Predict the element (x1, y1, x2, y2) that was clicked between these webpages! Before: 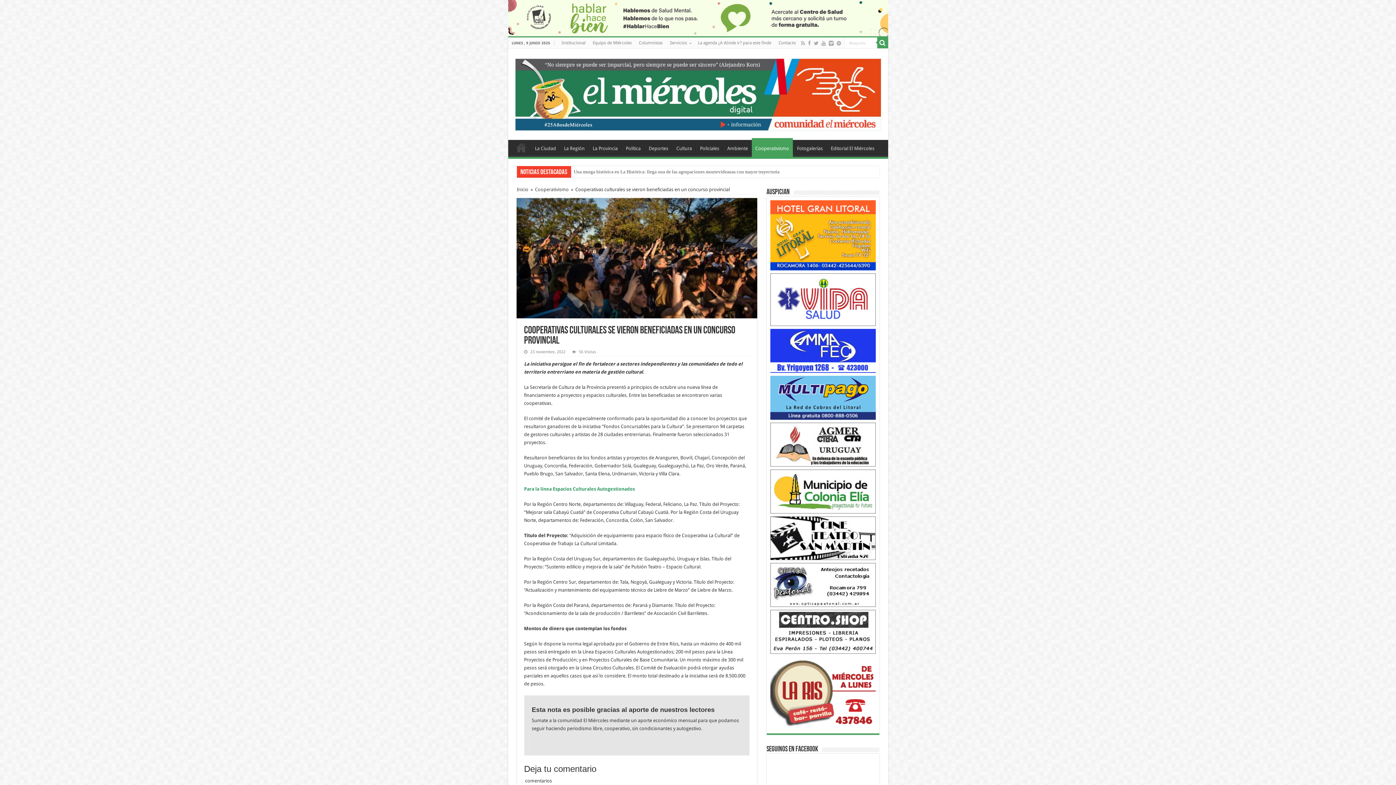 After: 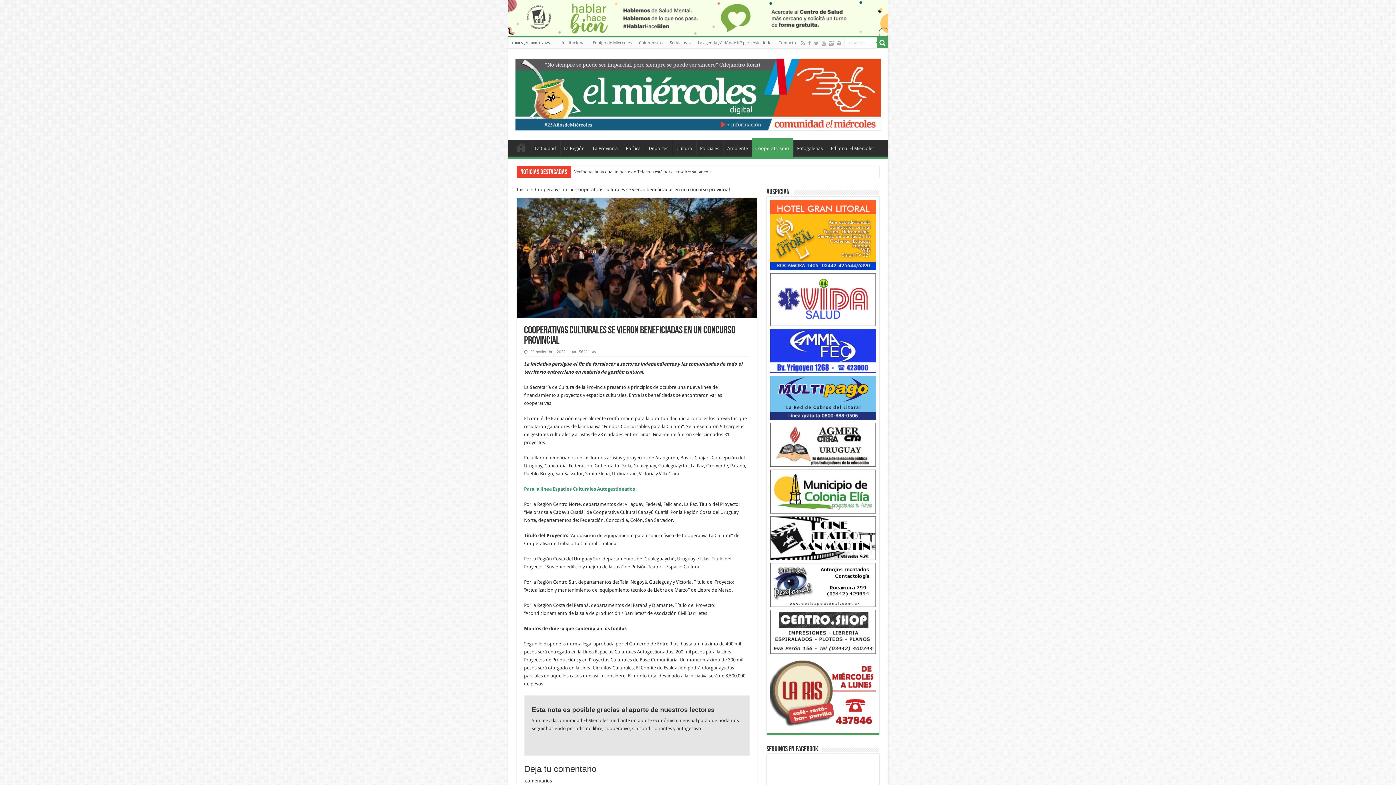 Action: bbox: (770, 394, 875, 400)